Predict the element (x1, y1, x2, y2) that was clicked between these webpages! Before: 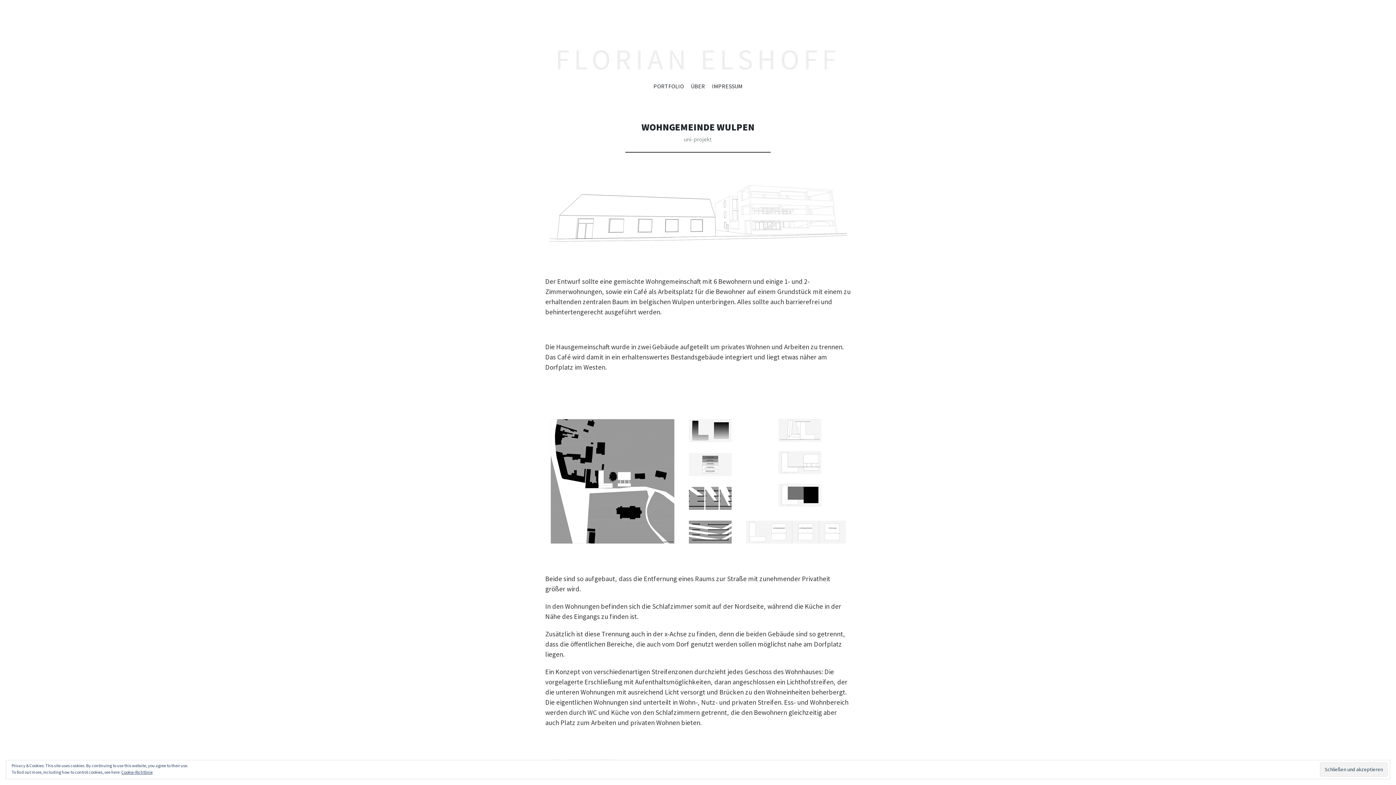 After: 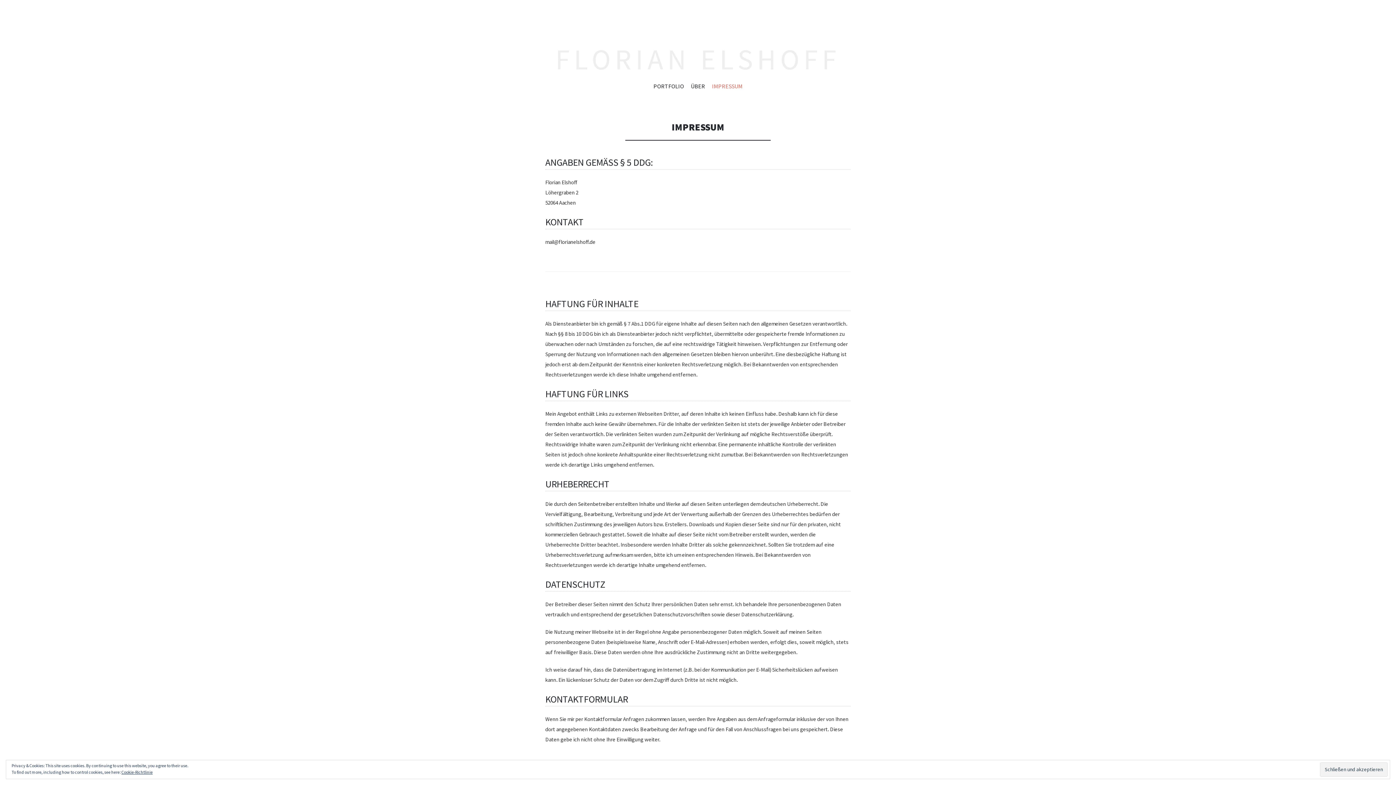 Action: label: IMPRESSUM bbox: (712, 82, 742, 92)